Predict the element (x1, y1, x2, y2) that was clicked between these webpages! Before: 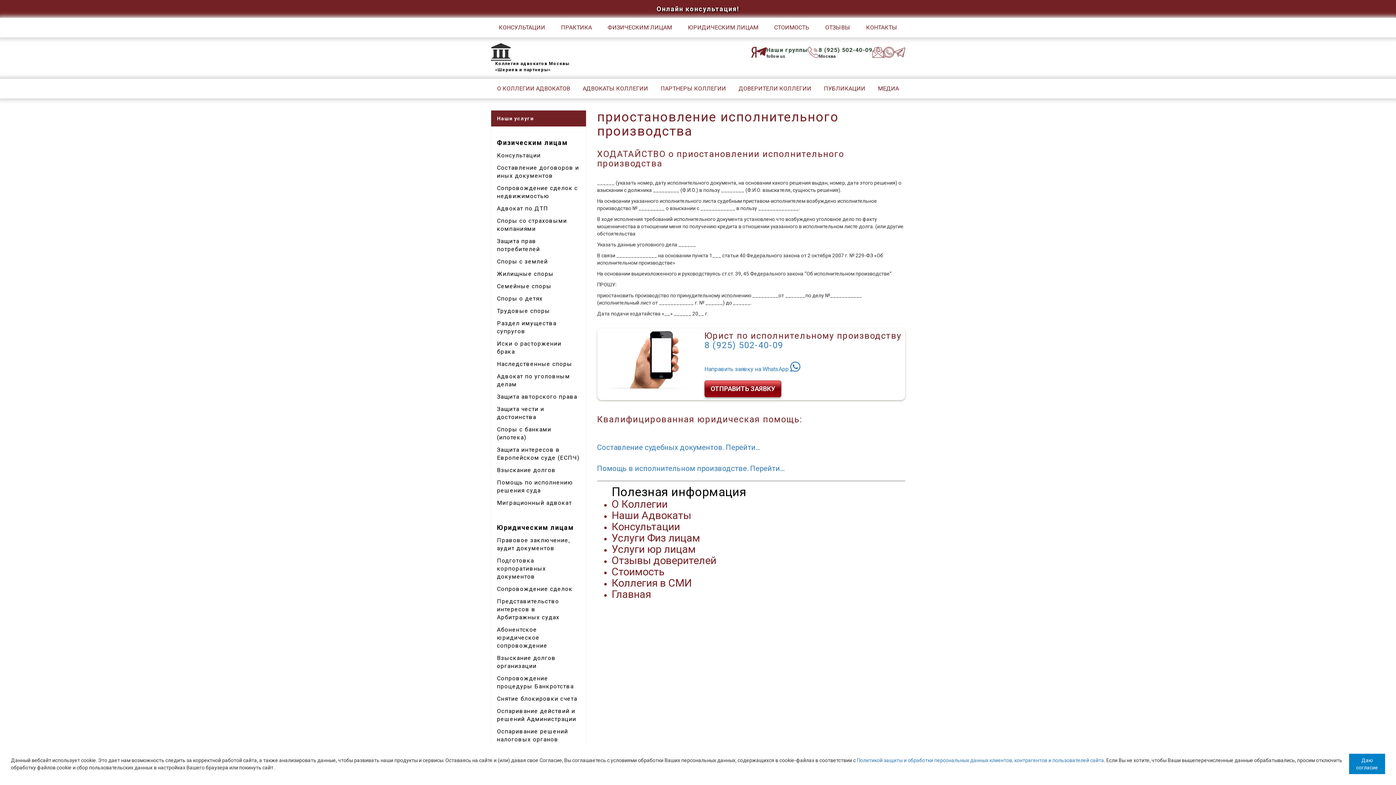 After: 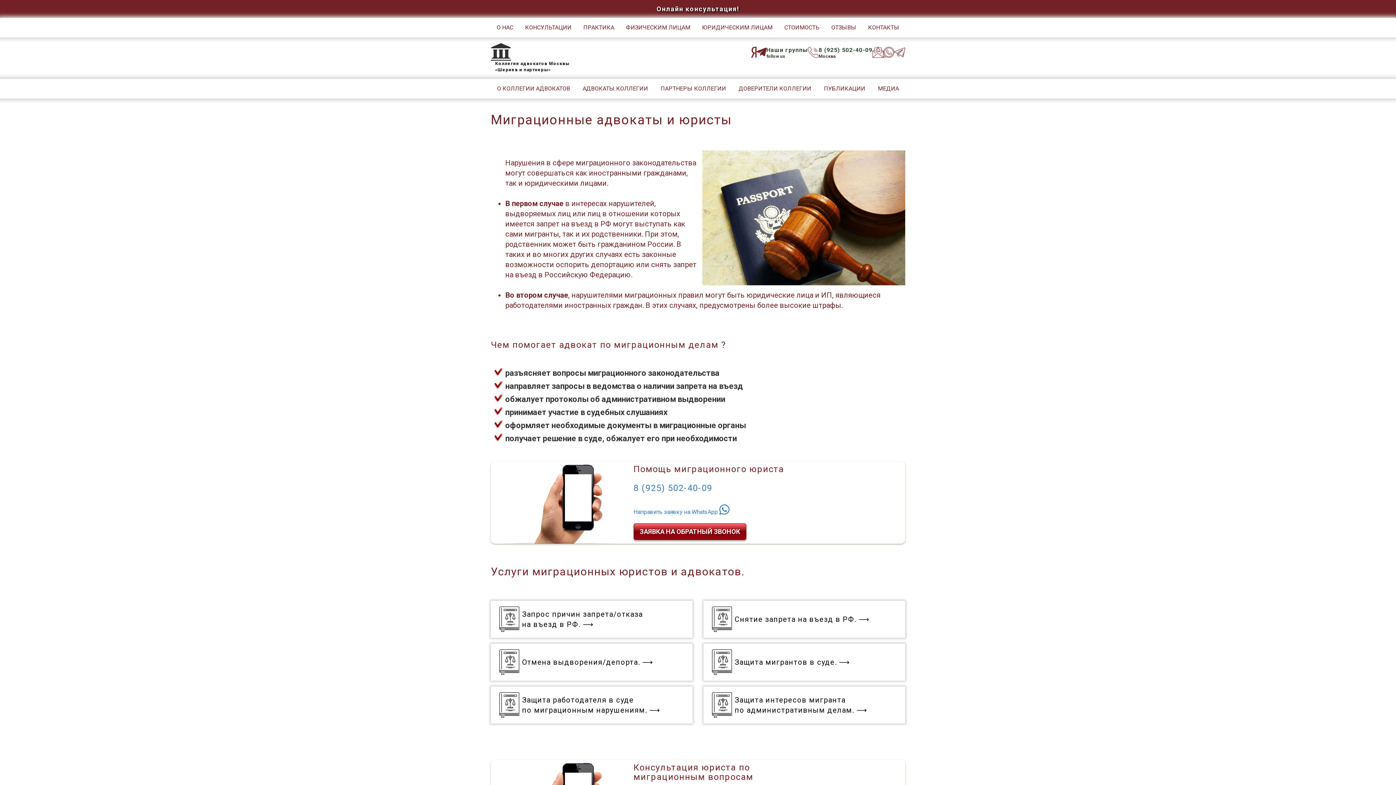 Action: bbox: (497, 499, 572, 506) label: Миграционный адвокат